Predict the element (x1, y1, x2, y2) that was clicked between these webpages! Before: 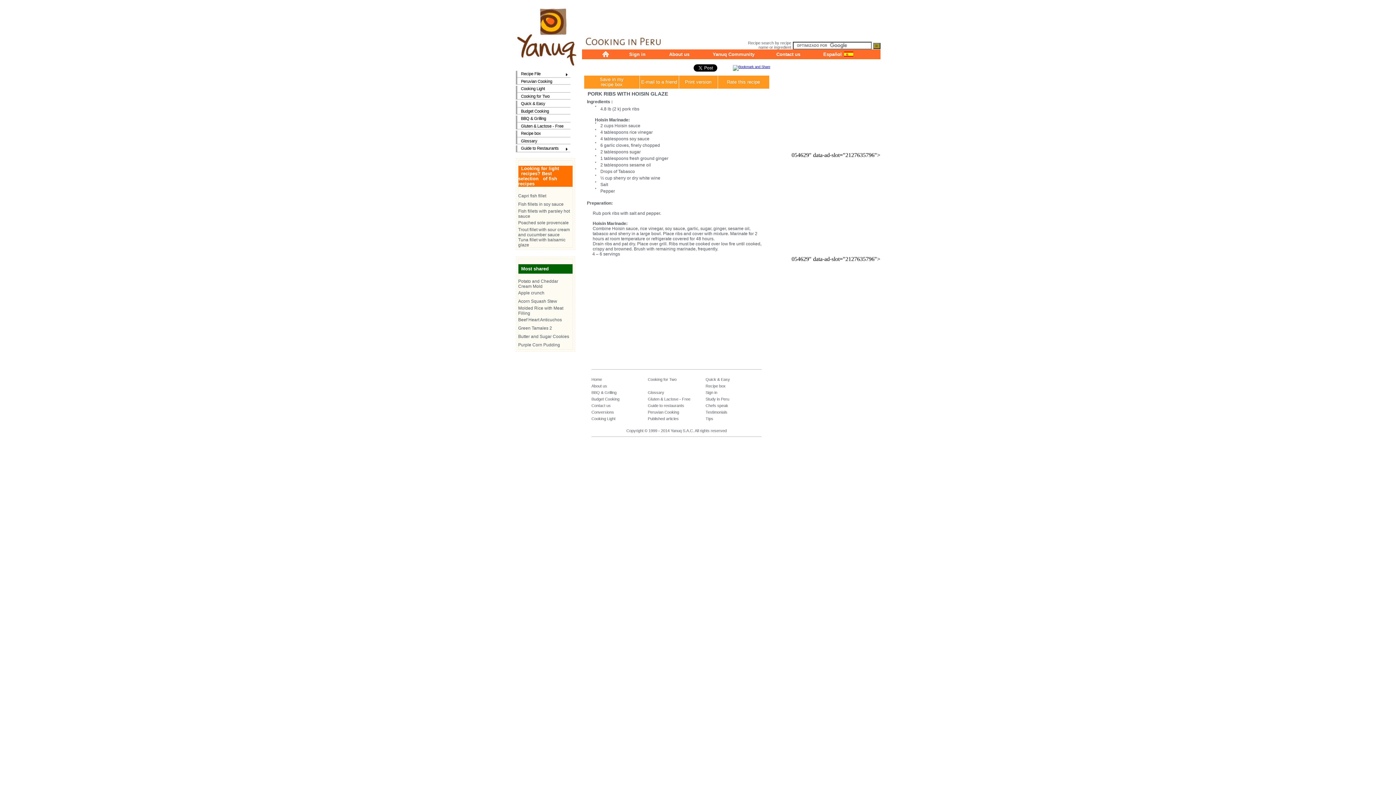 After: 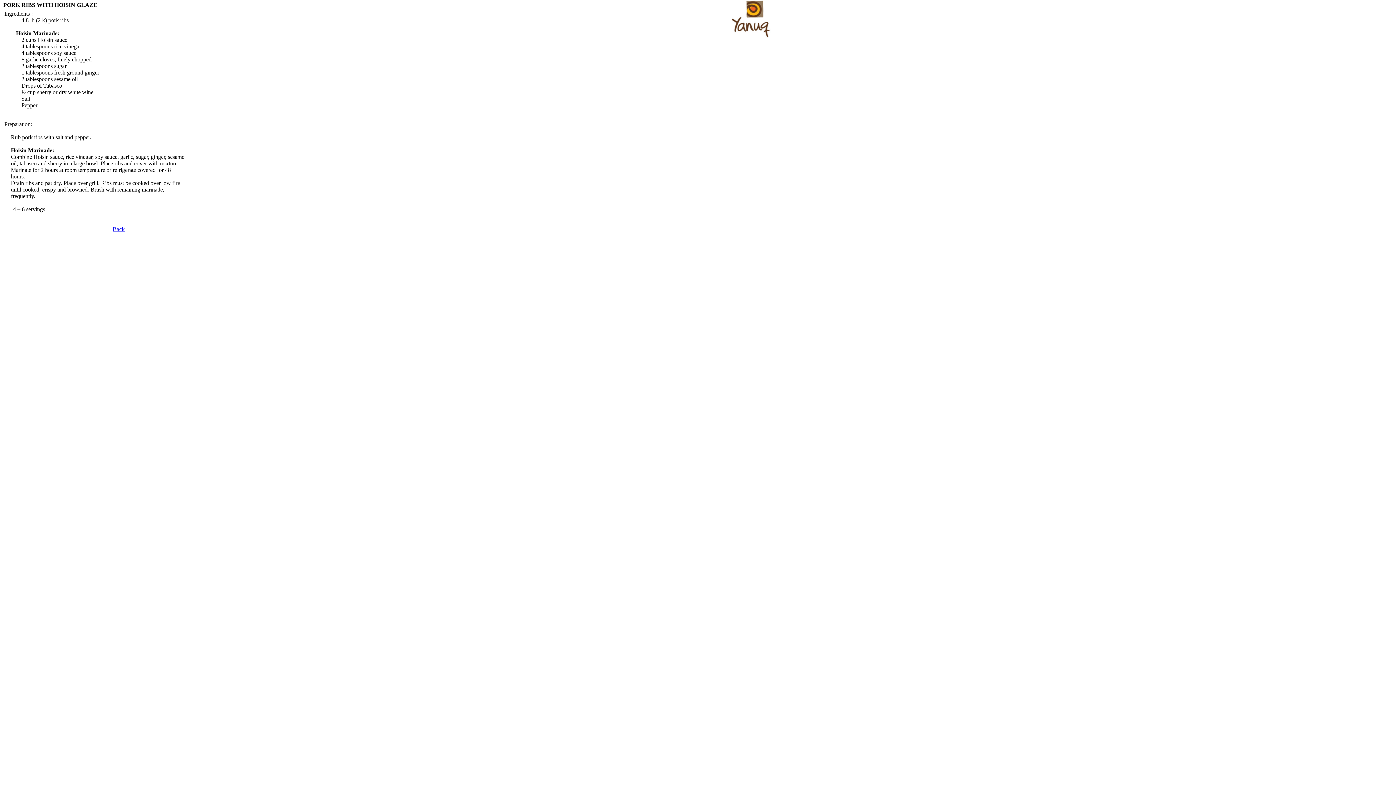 Action: bbox: (685, 79, 711, 84) label: Print version